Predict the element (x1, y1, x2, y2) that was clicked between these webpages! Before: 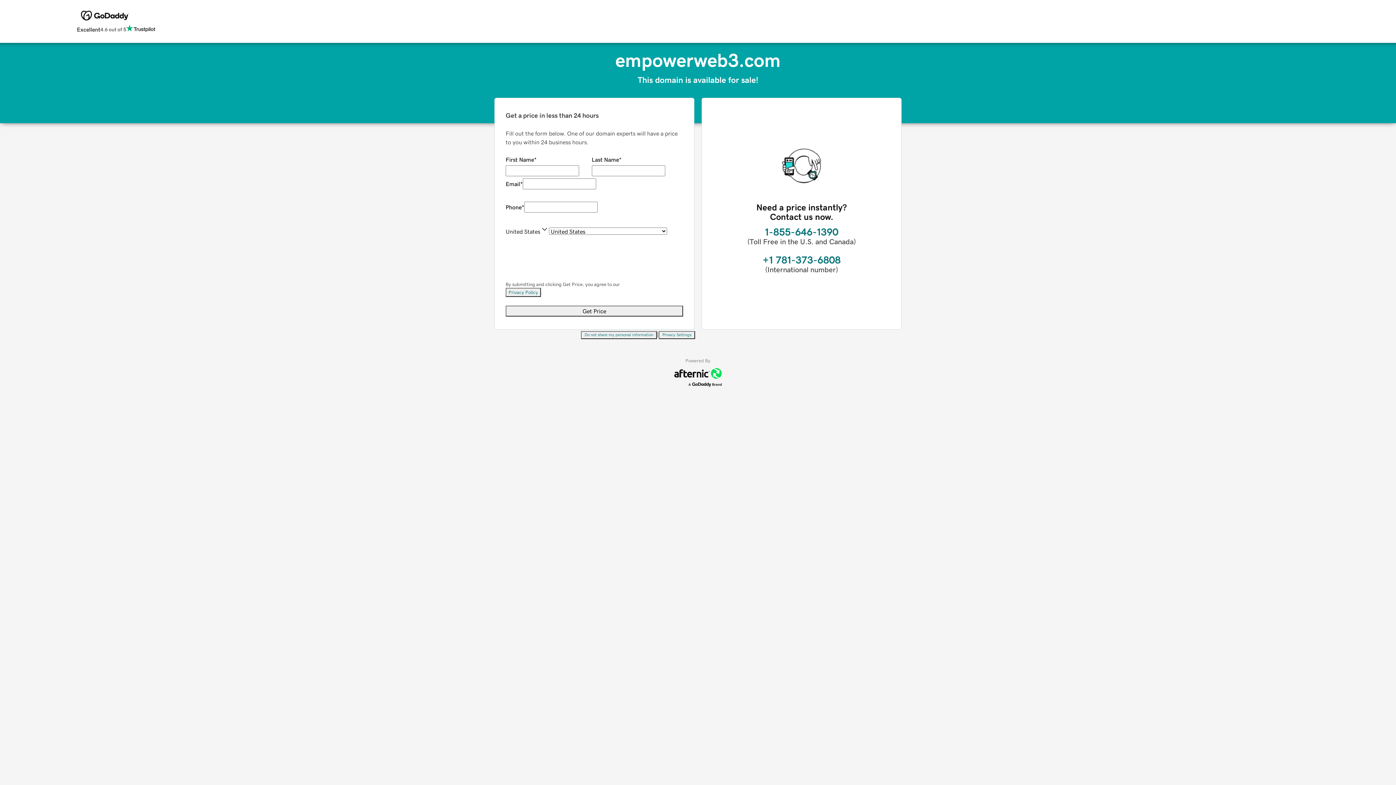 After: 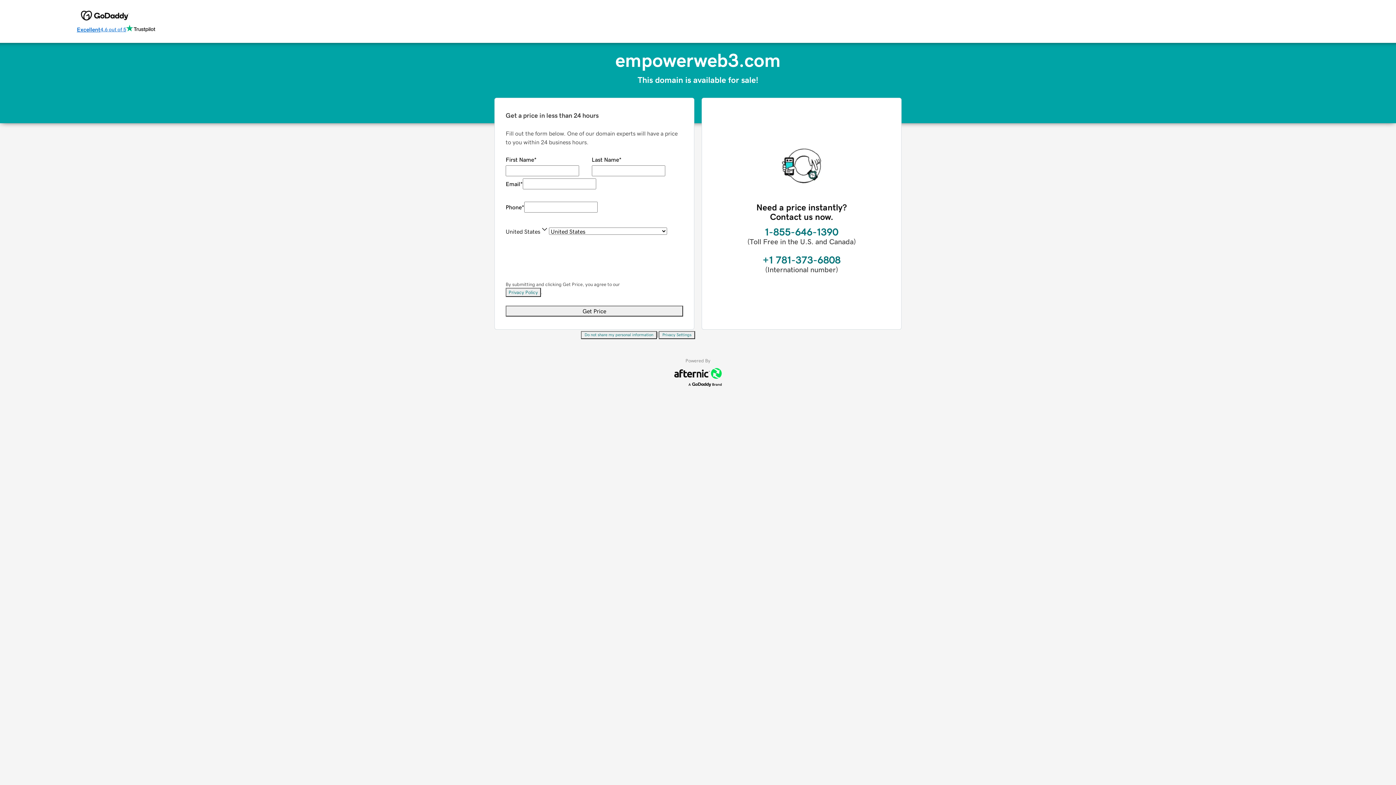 Action: bbox: (76, 24, 155, 34) label: Excellent
4.6 out of 5